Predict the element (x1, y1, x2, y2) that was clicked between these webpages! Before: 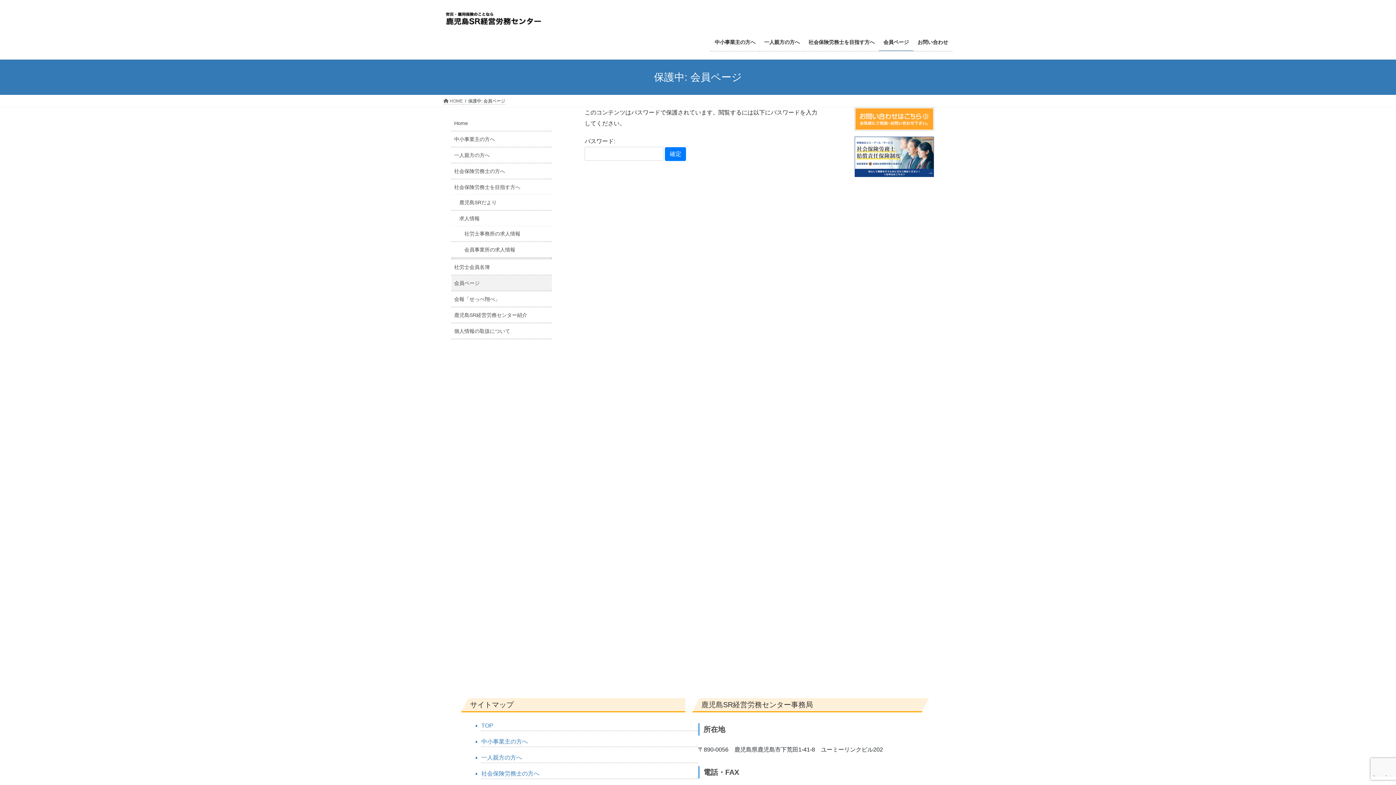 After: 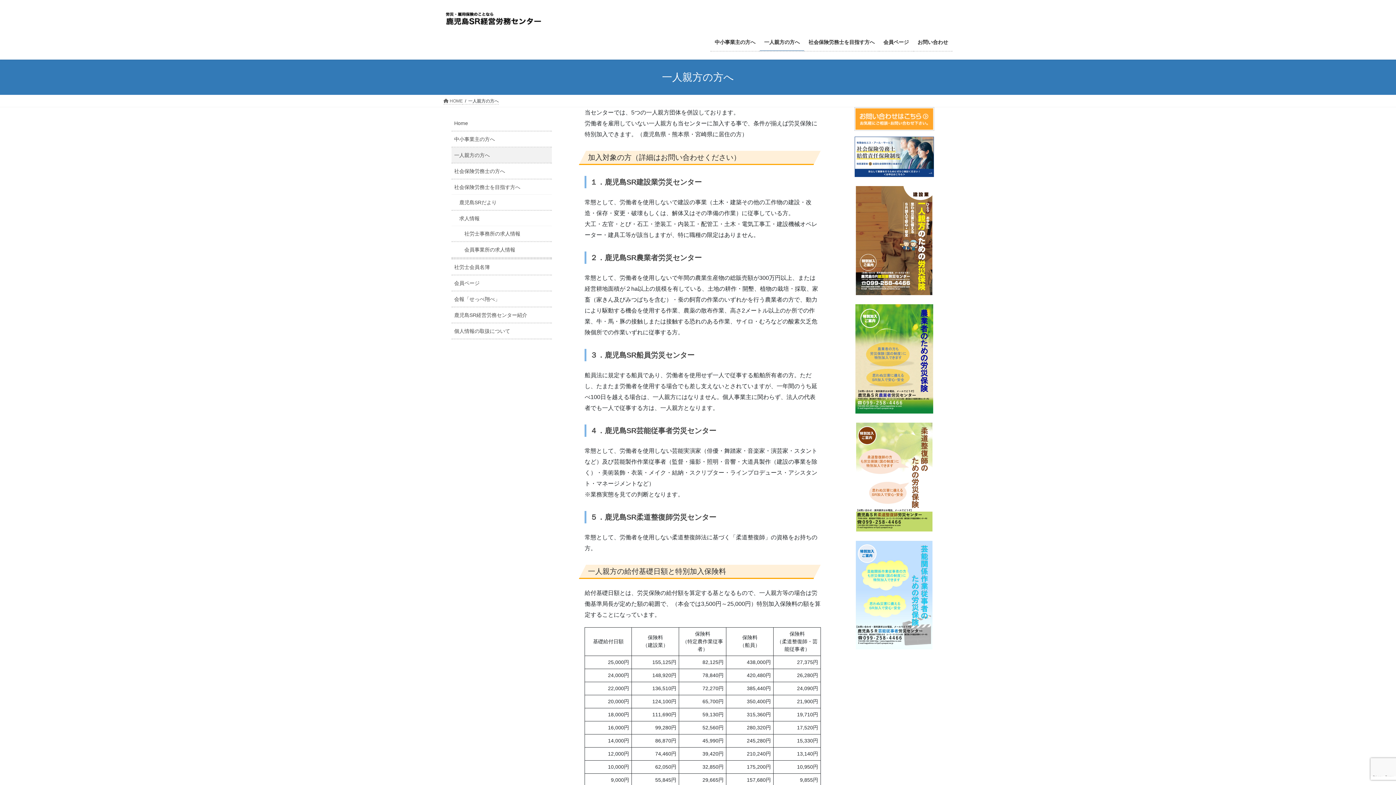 Action: label: 一人親方の方へ bbox: (451, 147, 551, 162)